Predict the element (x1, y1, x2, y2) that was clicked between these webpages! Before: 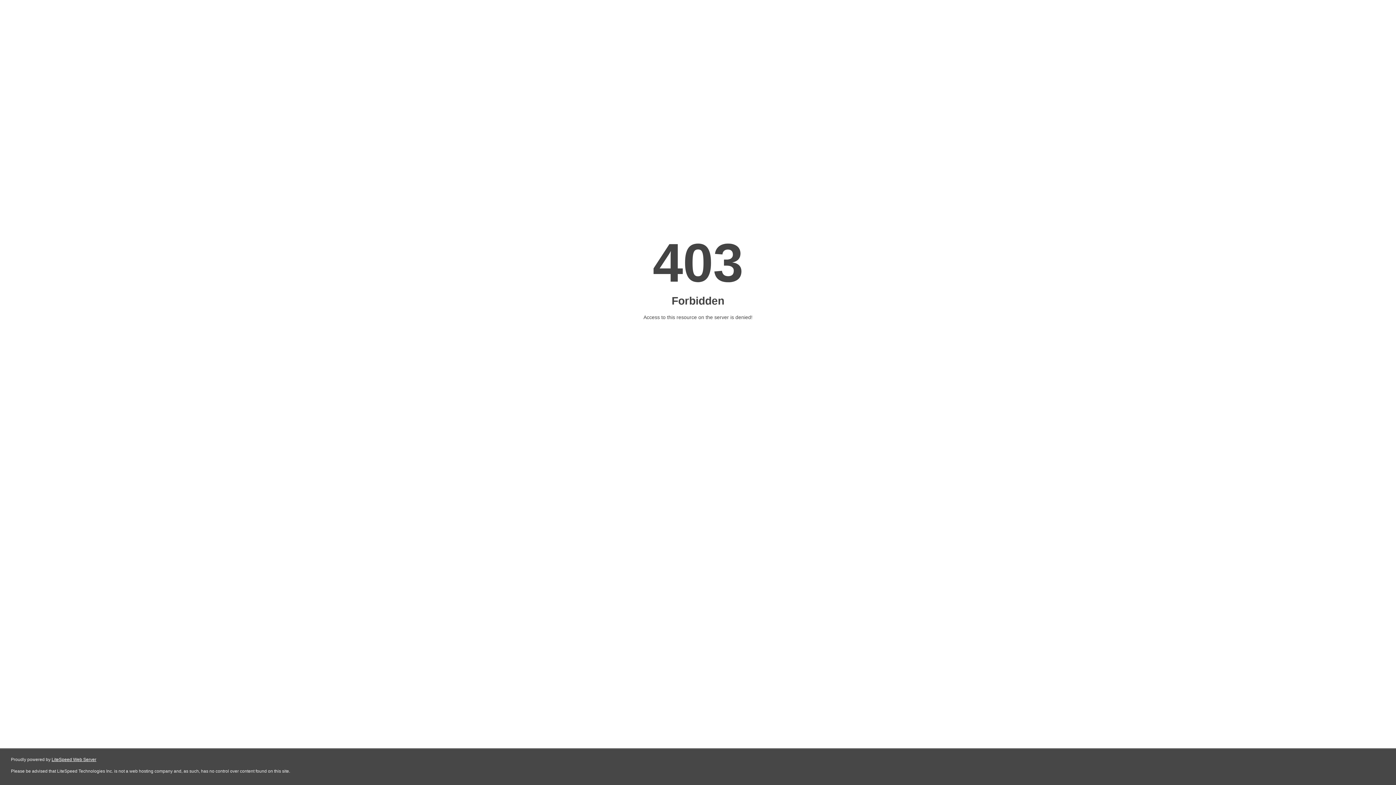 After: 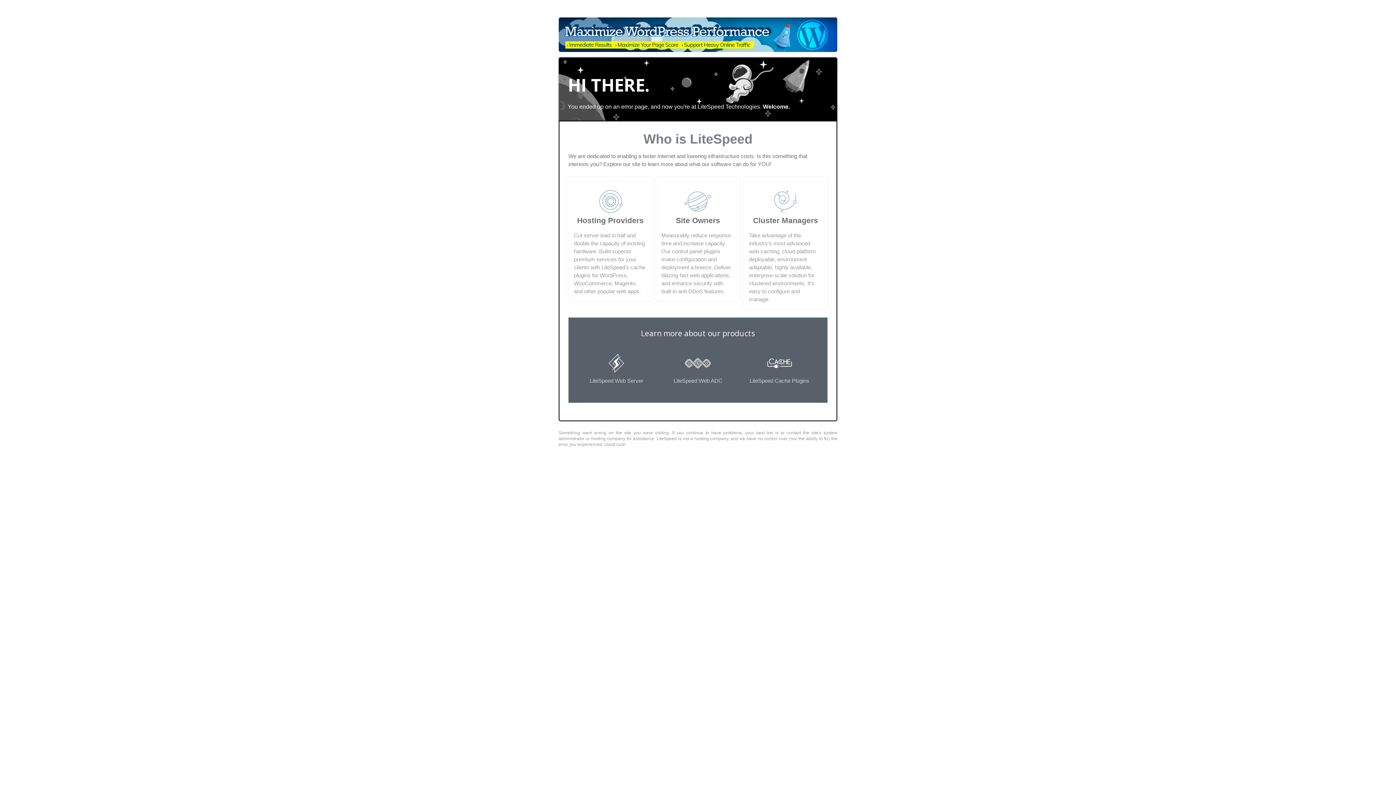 Action: bbox: (51, 757, 96, 762) label: LiteSpeed Web Server